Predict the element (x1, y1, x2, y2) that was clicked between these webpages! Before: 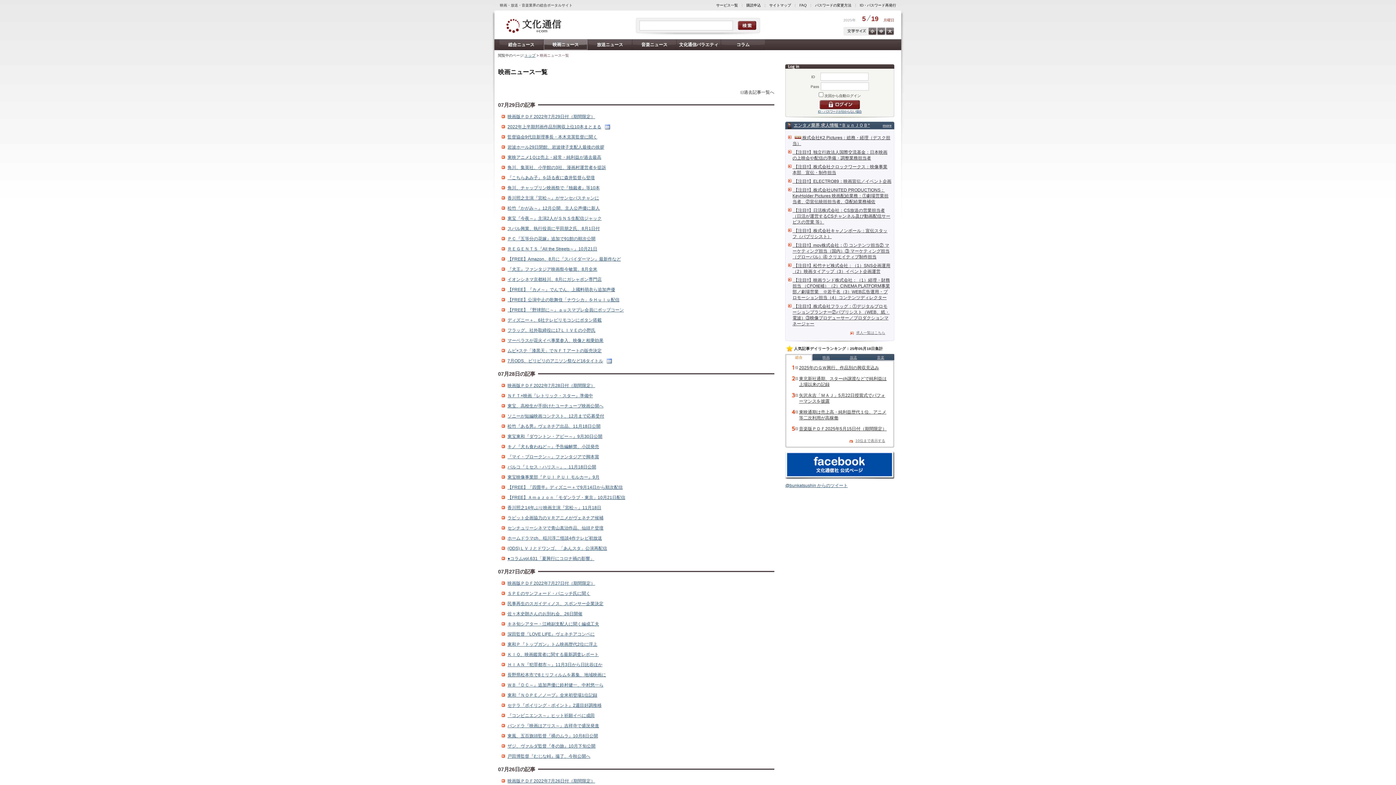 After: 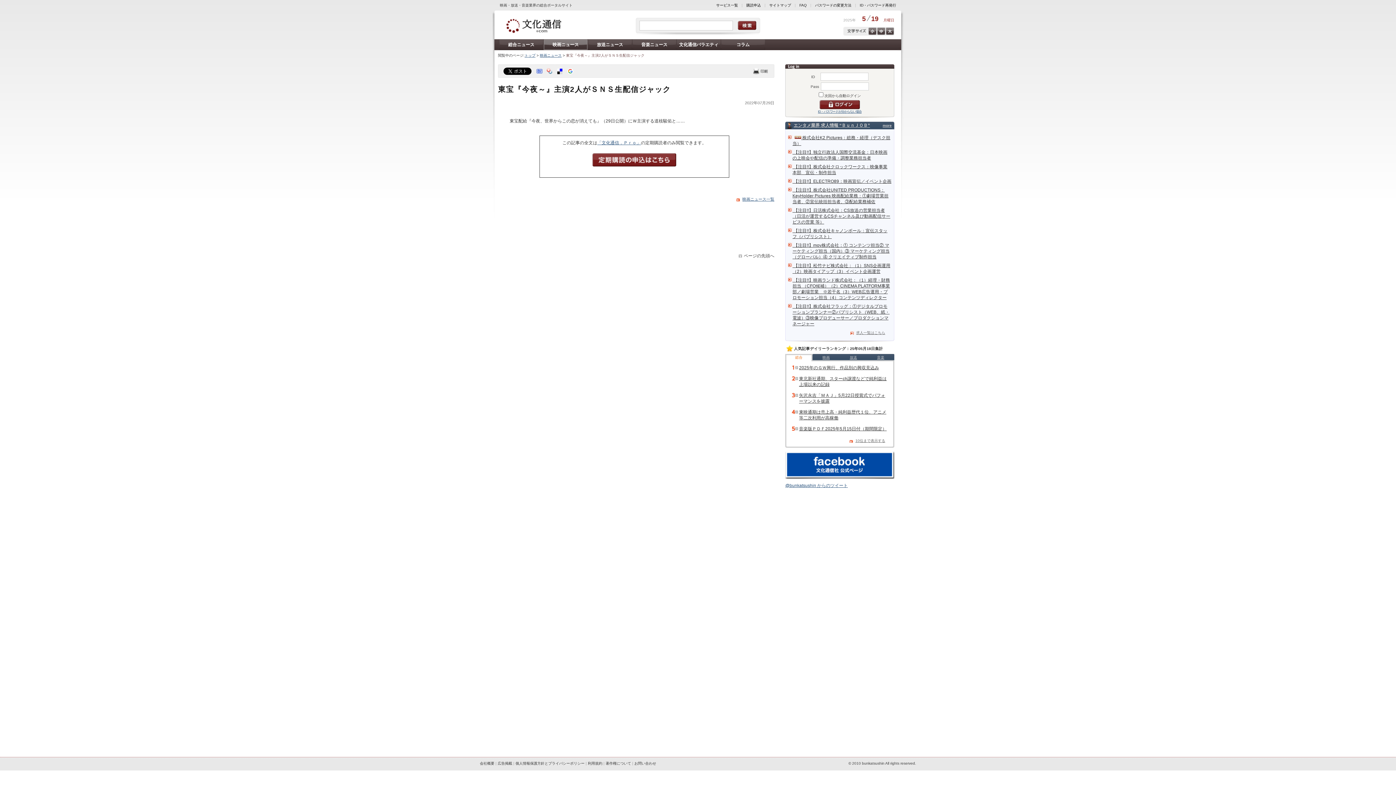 Action: label: 東宝『今夜～』主演2人がＳＮＳ生配信ジャック bbox: (507, 216, 601, 221)